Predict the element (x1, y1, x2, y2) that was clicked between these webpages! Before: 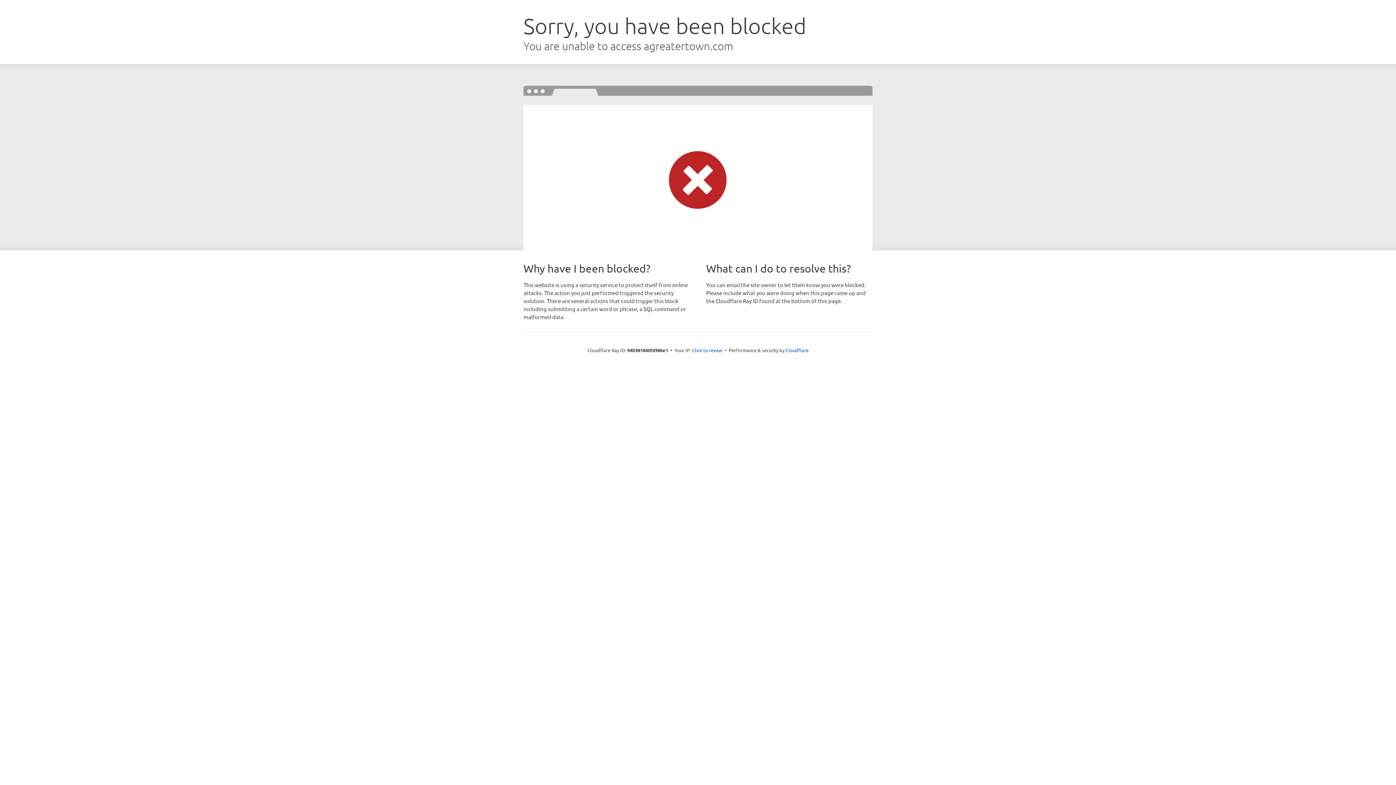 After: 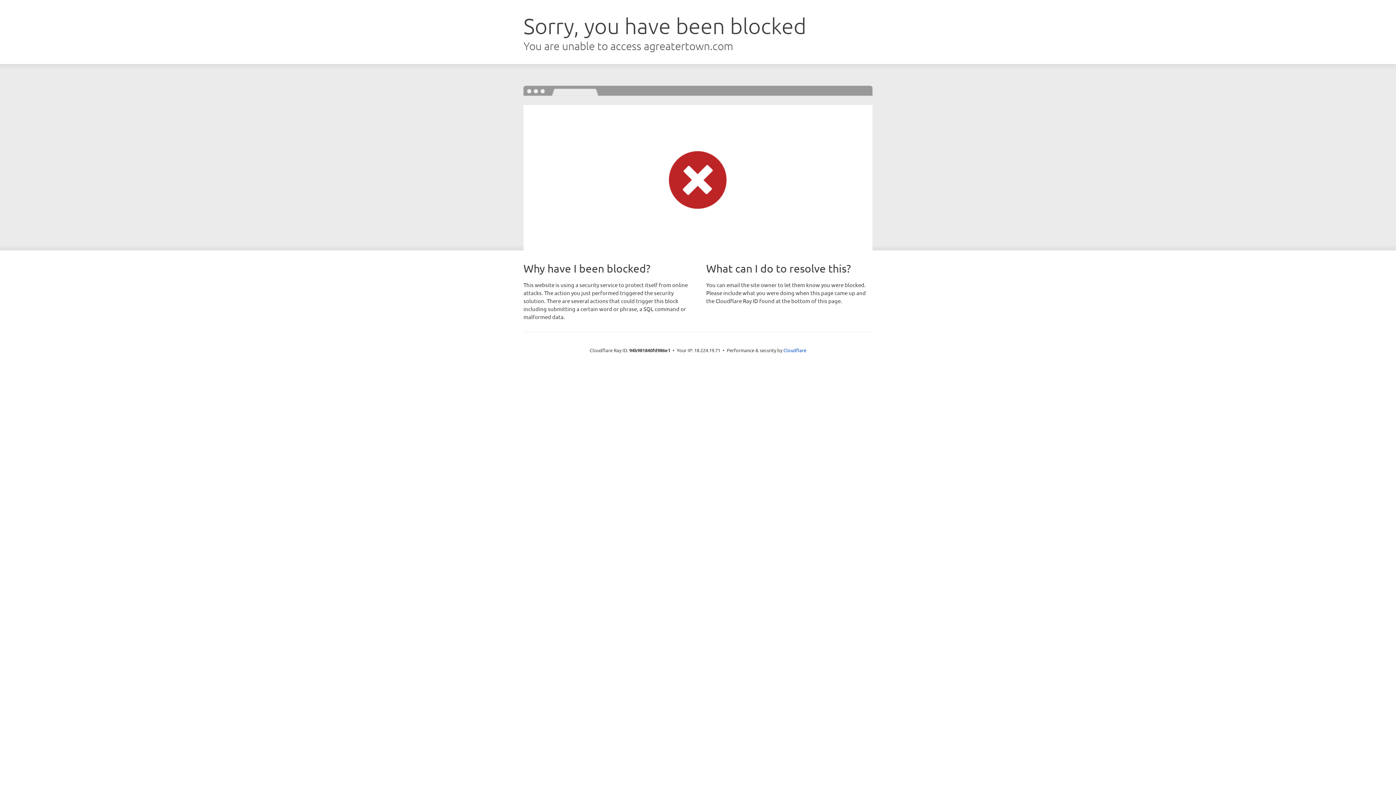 Action: bbox: (692, 346, 722, 353) label: Click to reveal